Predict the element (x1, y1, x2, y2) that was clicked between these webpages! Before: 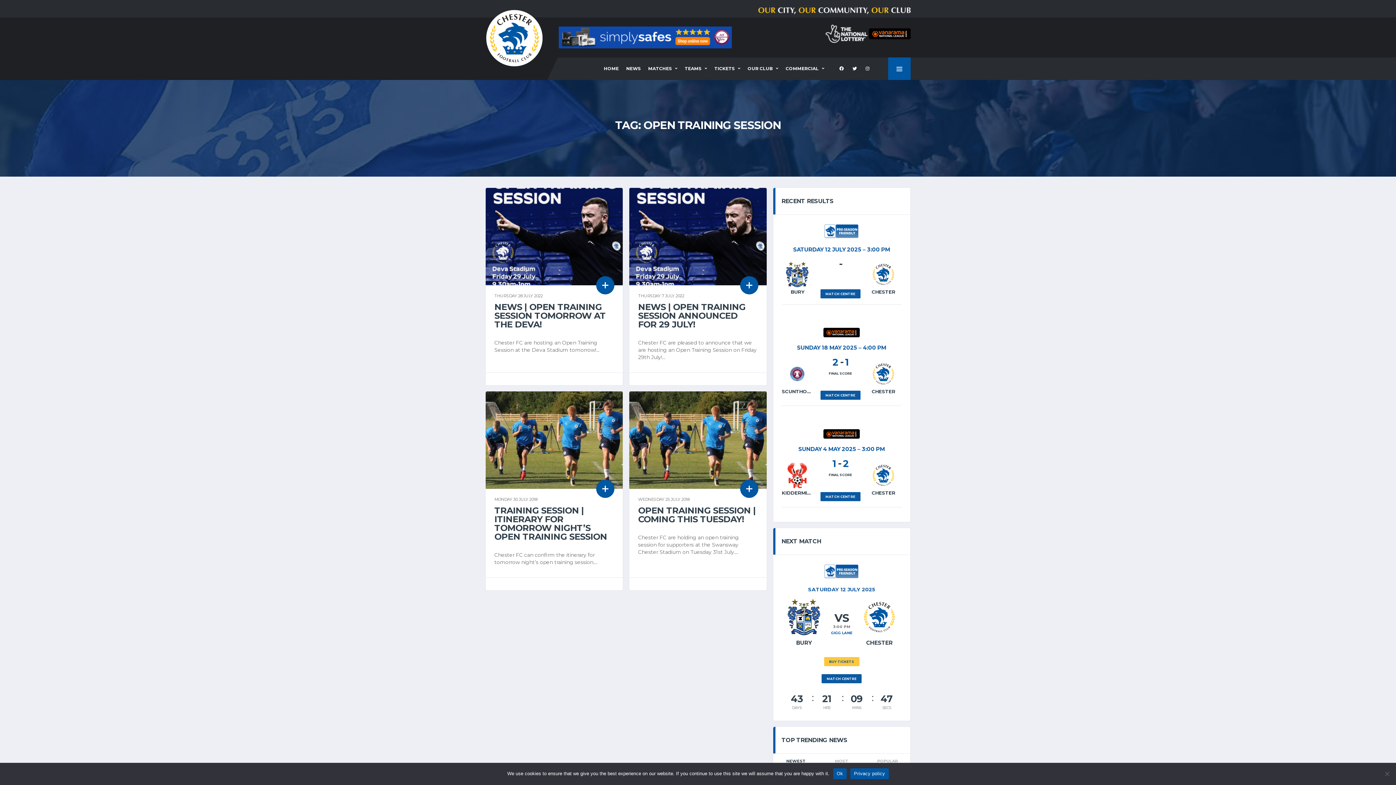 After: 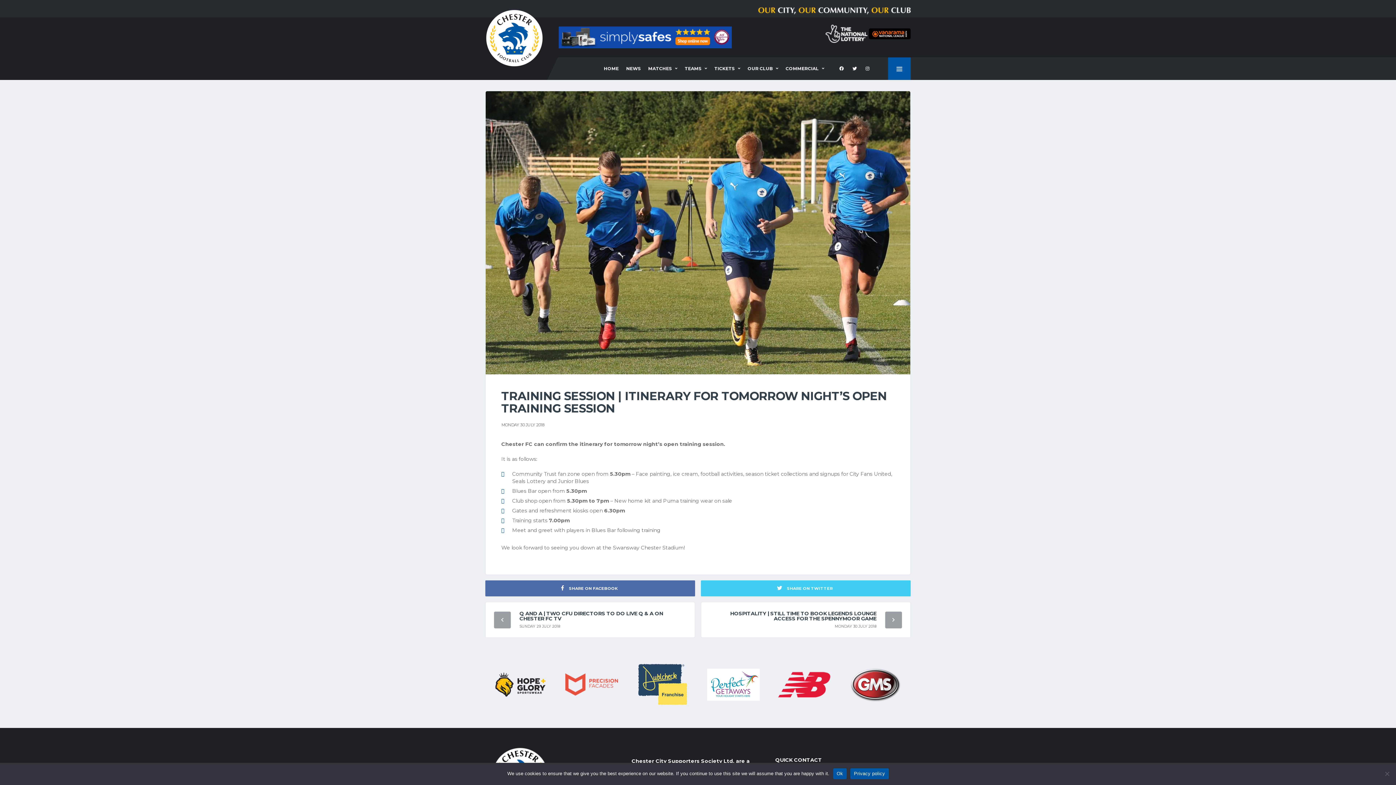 Action: bbox: (494, 505, 607, 542) label: TRAINING SESSION | ITINERARY FOR TOMORROW NIGHT’S OPEN TRAINING SESSION